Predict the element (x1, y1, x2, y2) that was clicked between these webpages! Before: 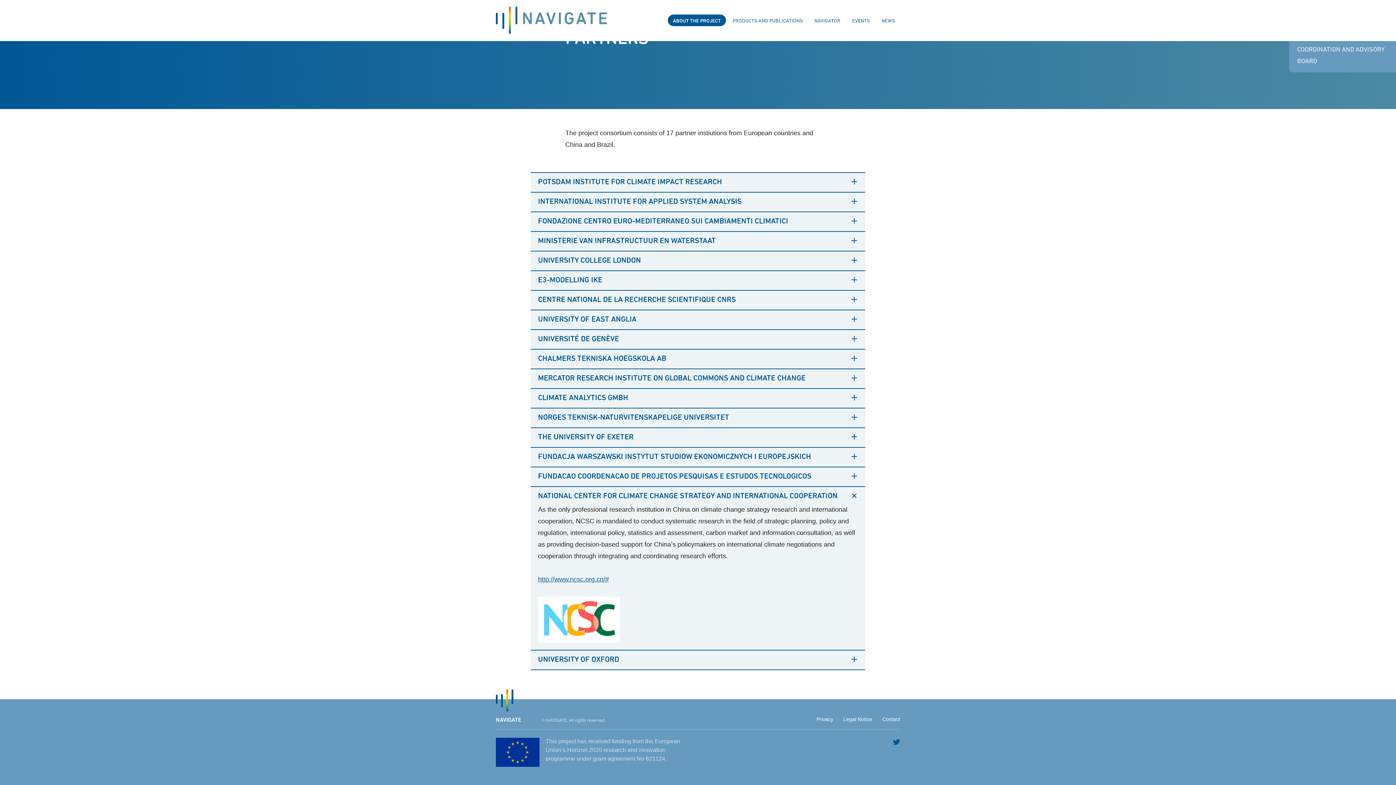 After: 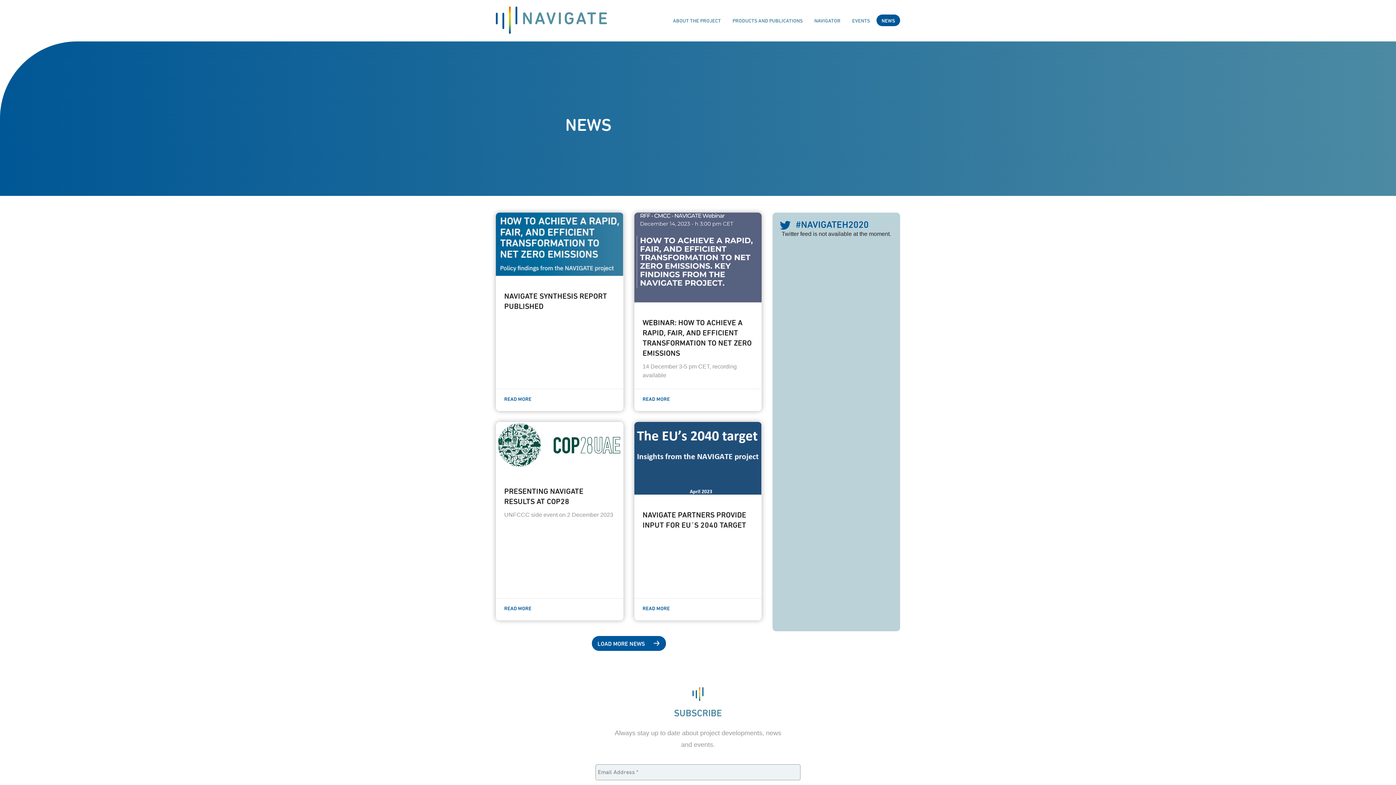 Action: bbox: (876, 18, 900, 38) label: NEWS